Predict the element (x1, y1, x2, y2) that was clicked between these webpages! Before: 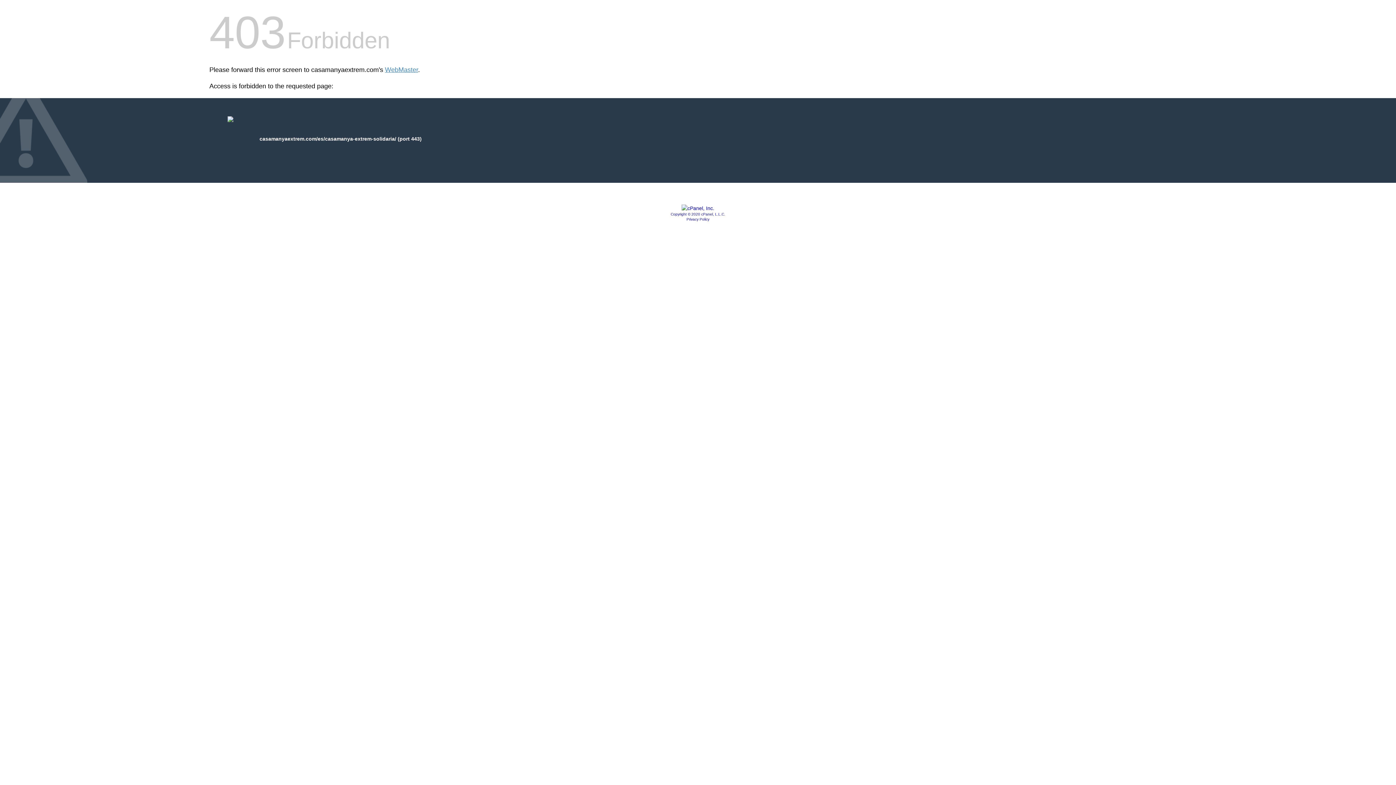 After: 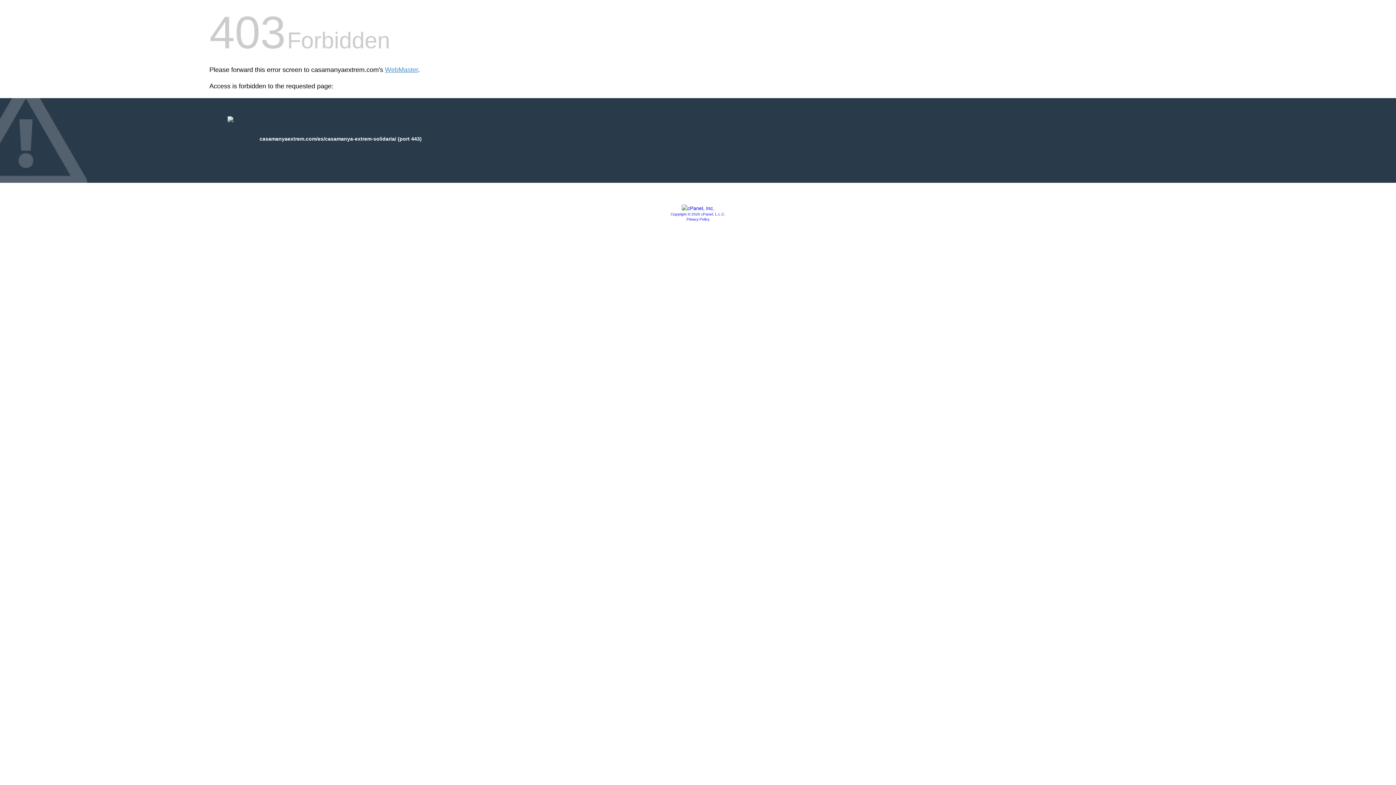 Action: bbox: (681, 205, 714, 211)